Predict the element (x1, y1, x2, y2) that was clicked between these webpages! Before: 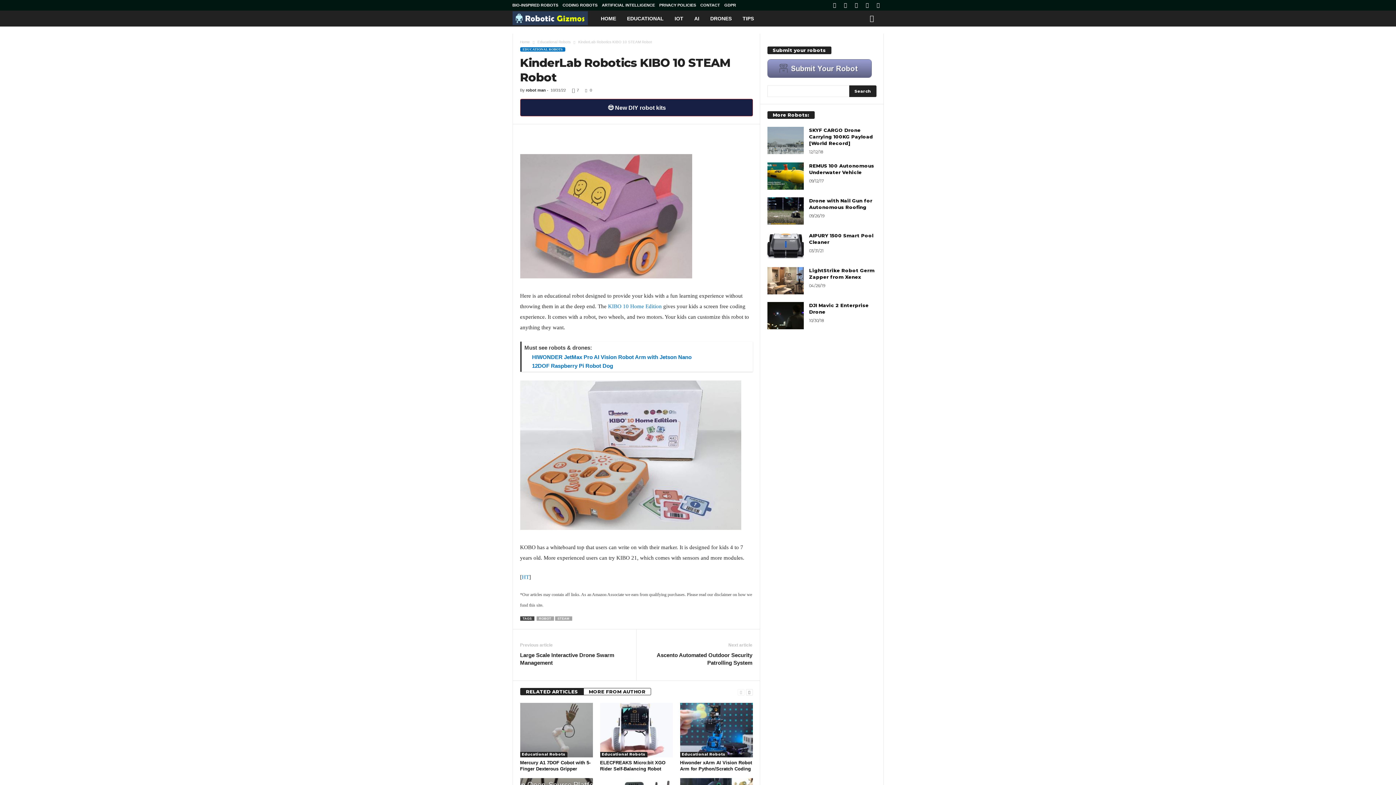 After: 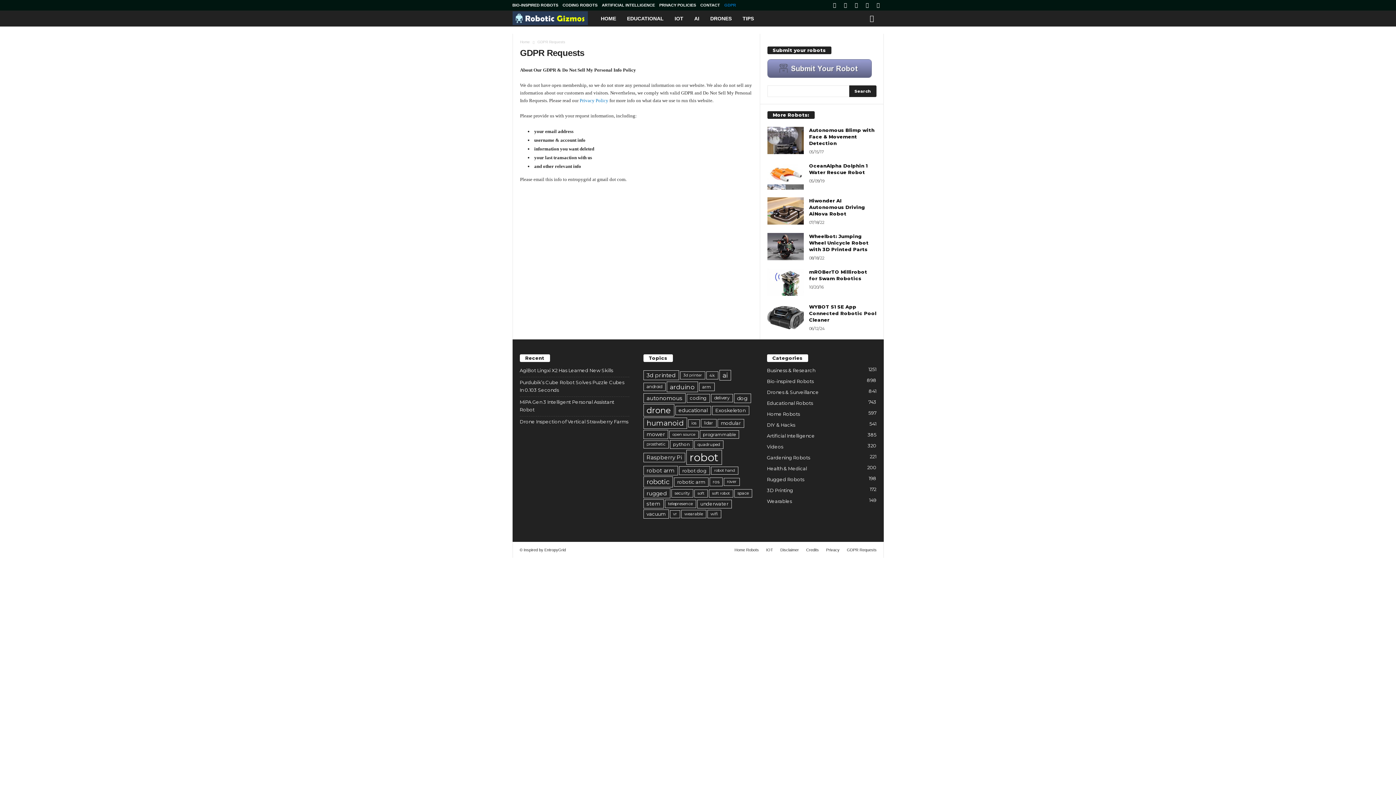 Action: bbox: (724, 2, 736, 7) label: GDPR